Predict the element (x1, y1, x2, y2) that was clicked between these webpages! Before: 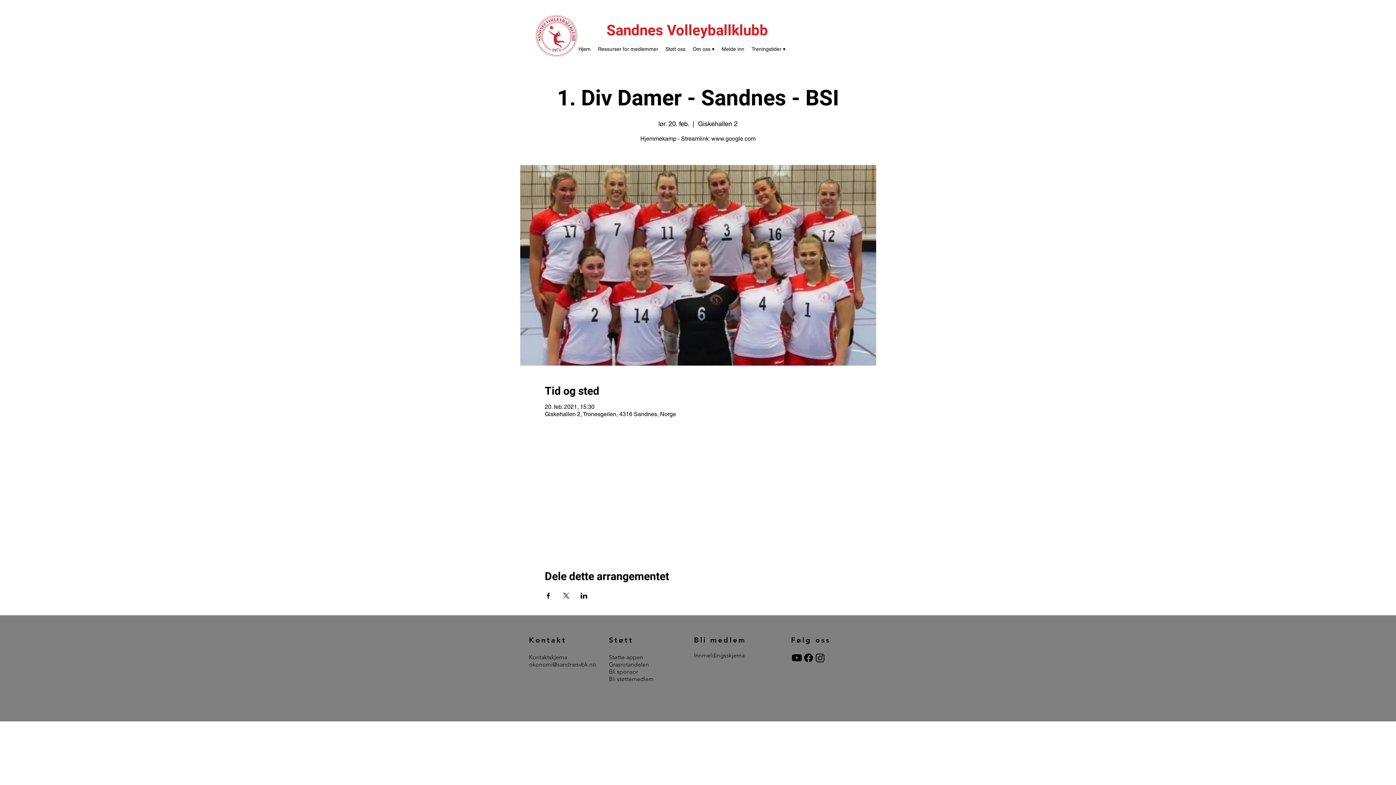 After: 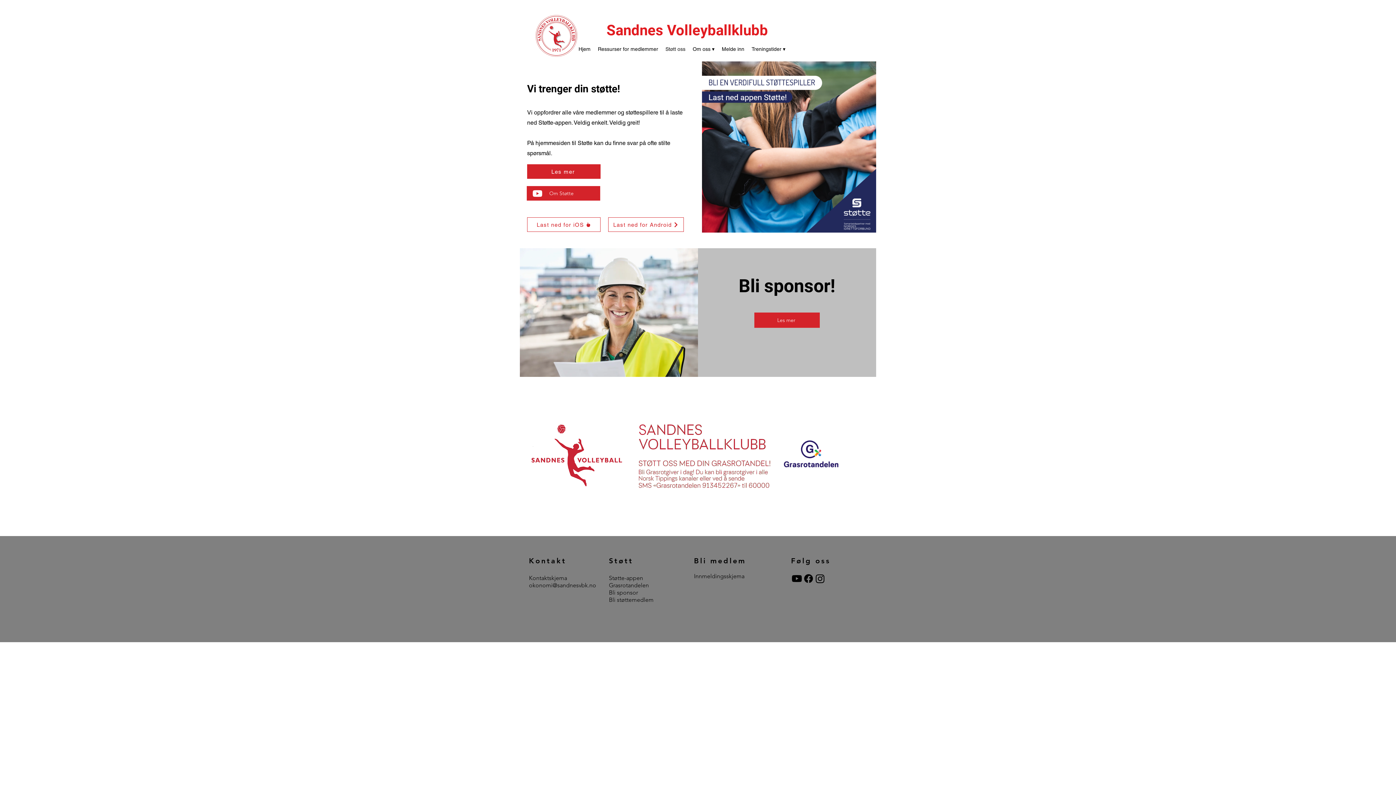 Action: label: Støtte-appen bbox: (609, 654, 643, 661)